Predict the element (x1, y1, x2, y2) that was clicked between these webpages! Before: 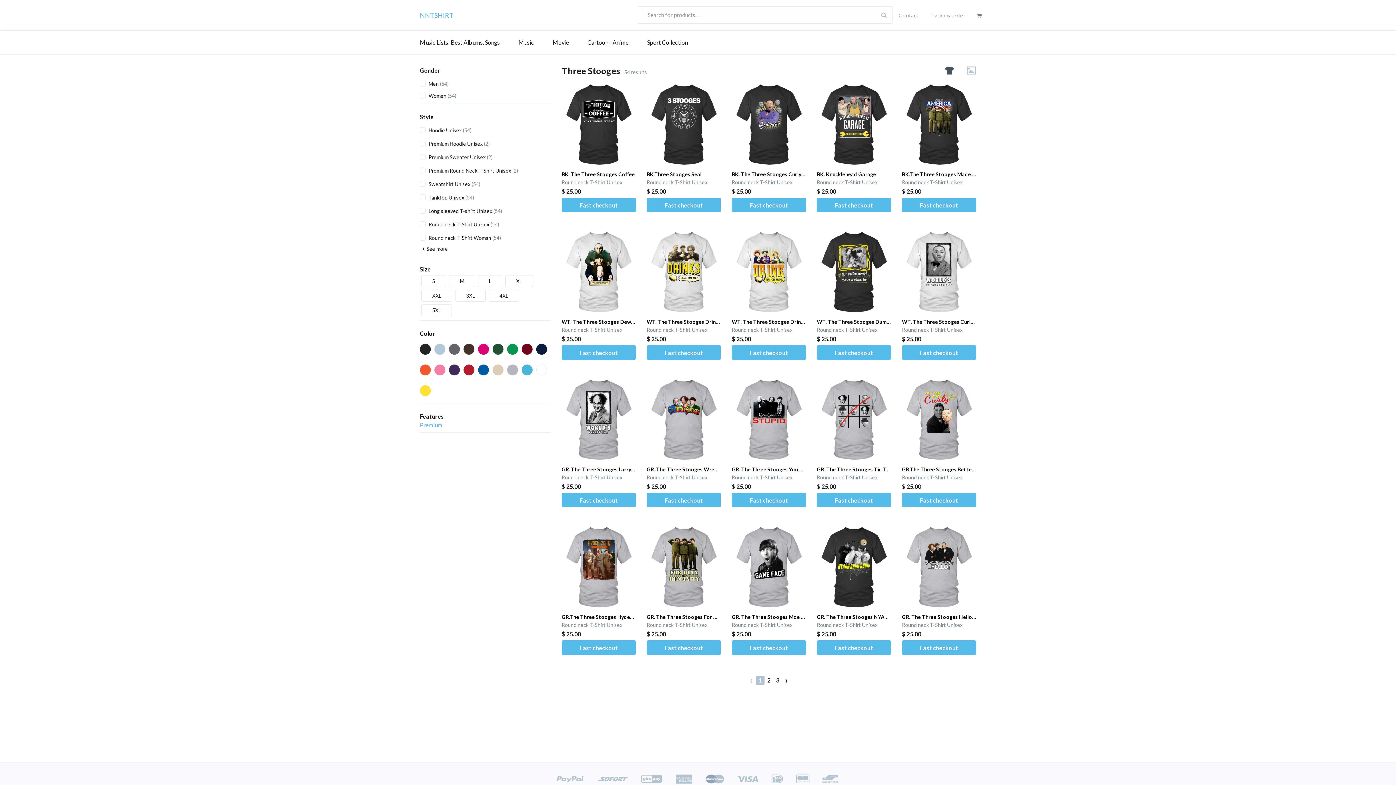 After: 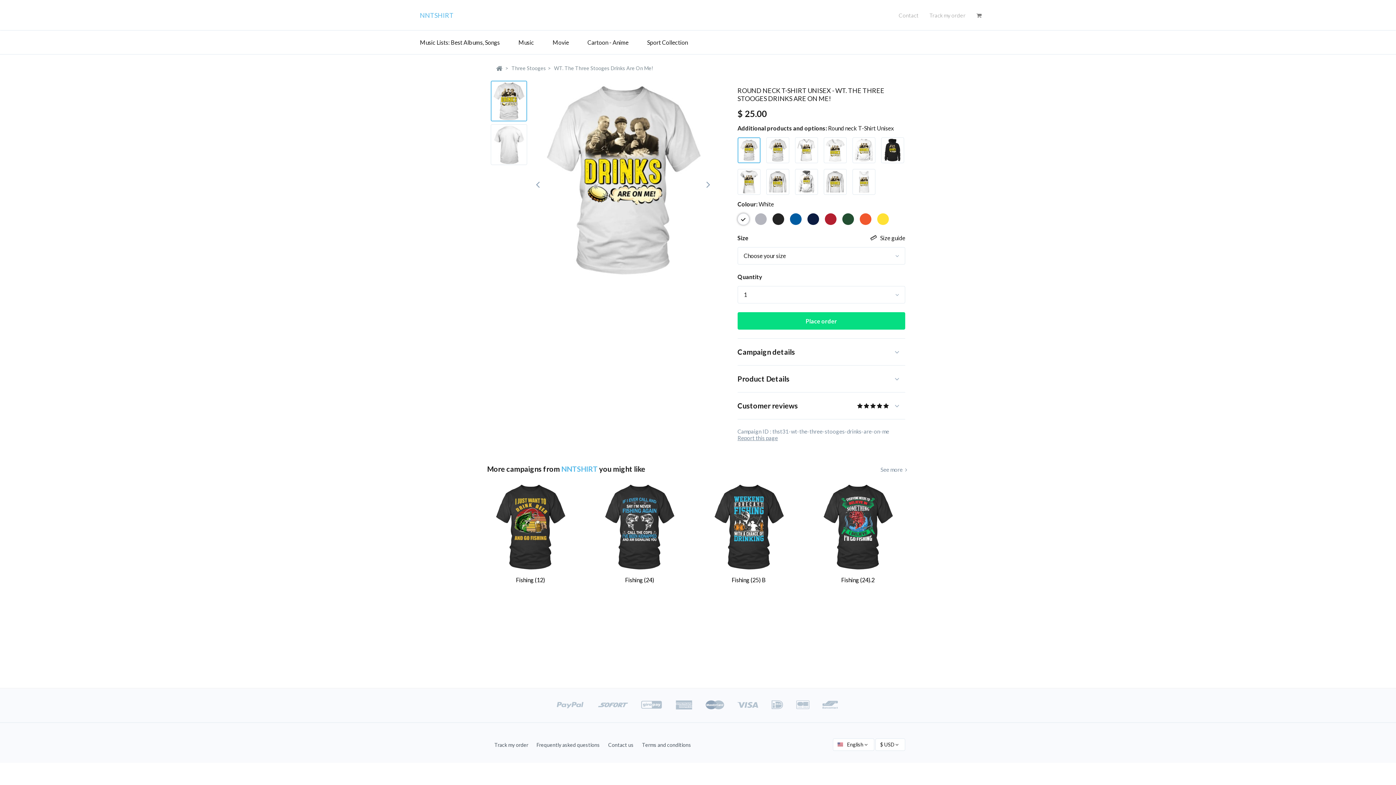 Action: label: WT. The Three Stooges Drinks Are On Me!

Round neck T-Shirt Unisex bbox: (646, 318, 721, 333)